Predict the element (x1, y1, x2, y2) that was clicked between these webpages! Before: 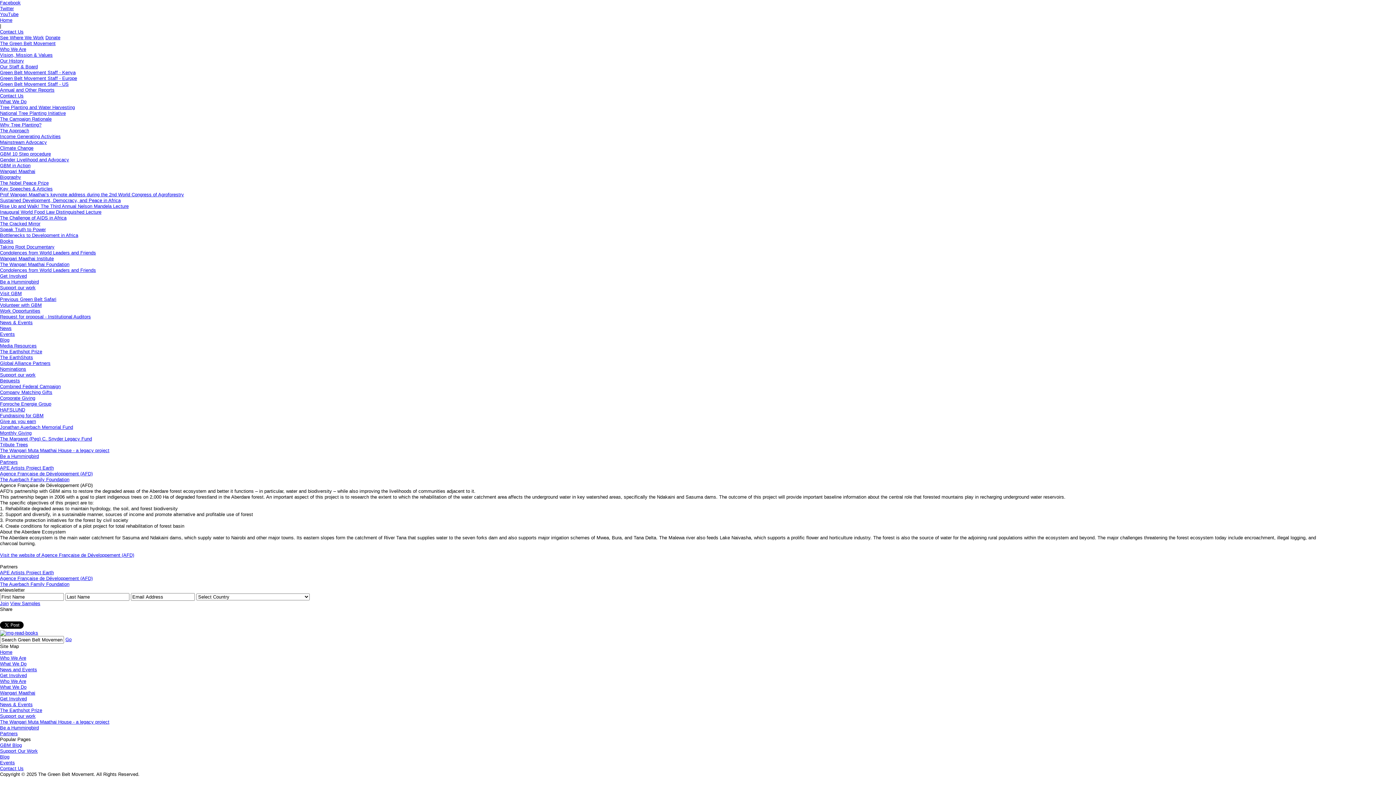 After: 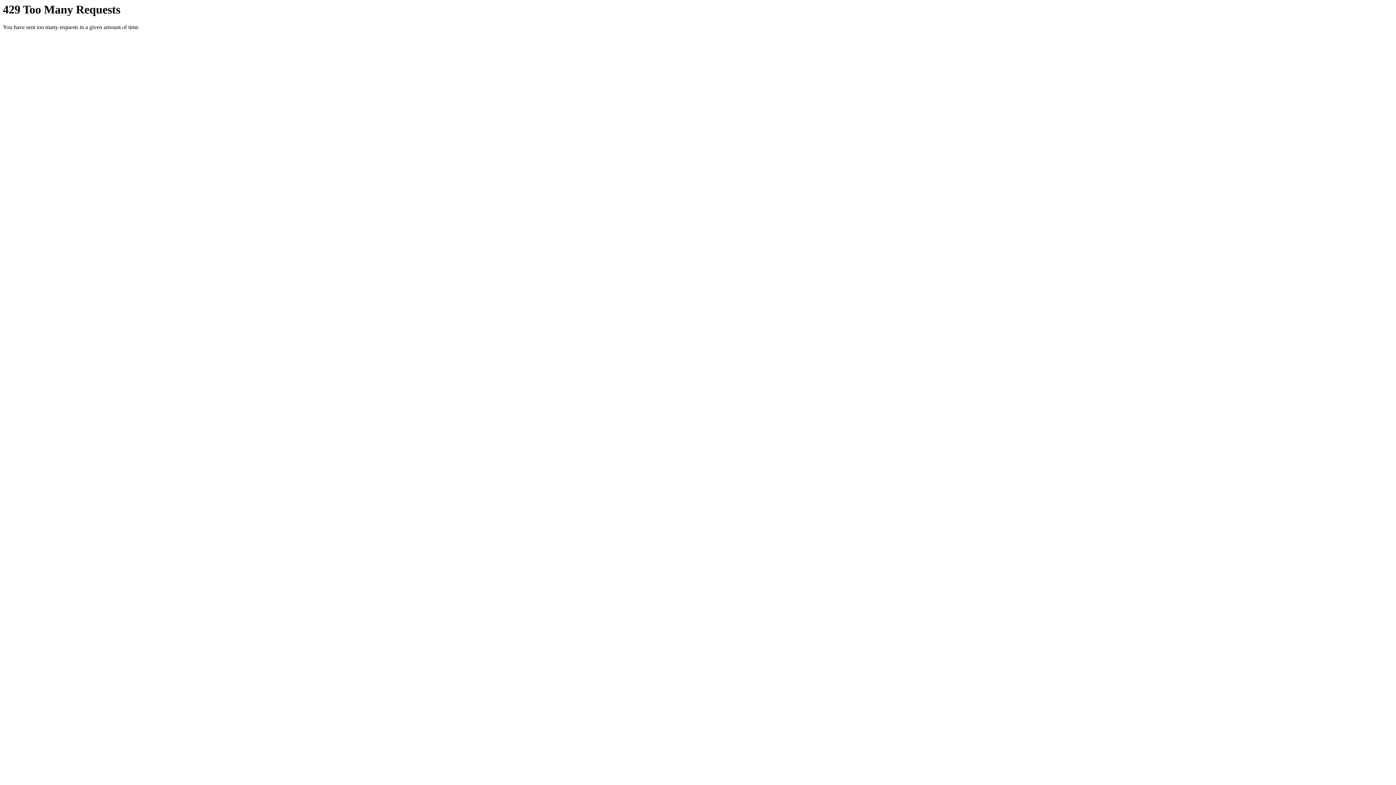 Action: label: Sustained Development, Democracy, and Peace in Africa bbox: (0, 197, 120, 203)